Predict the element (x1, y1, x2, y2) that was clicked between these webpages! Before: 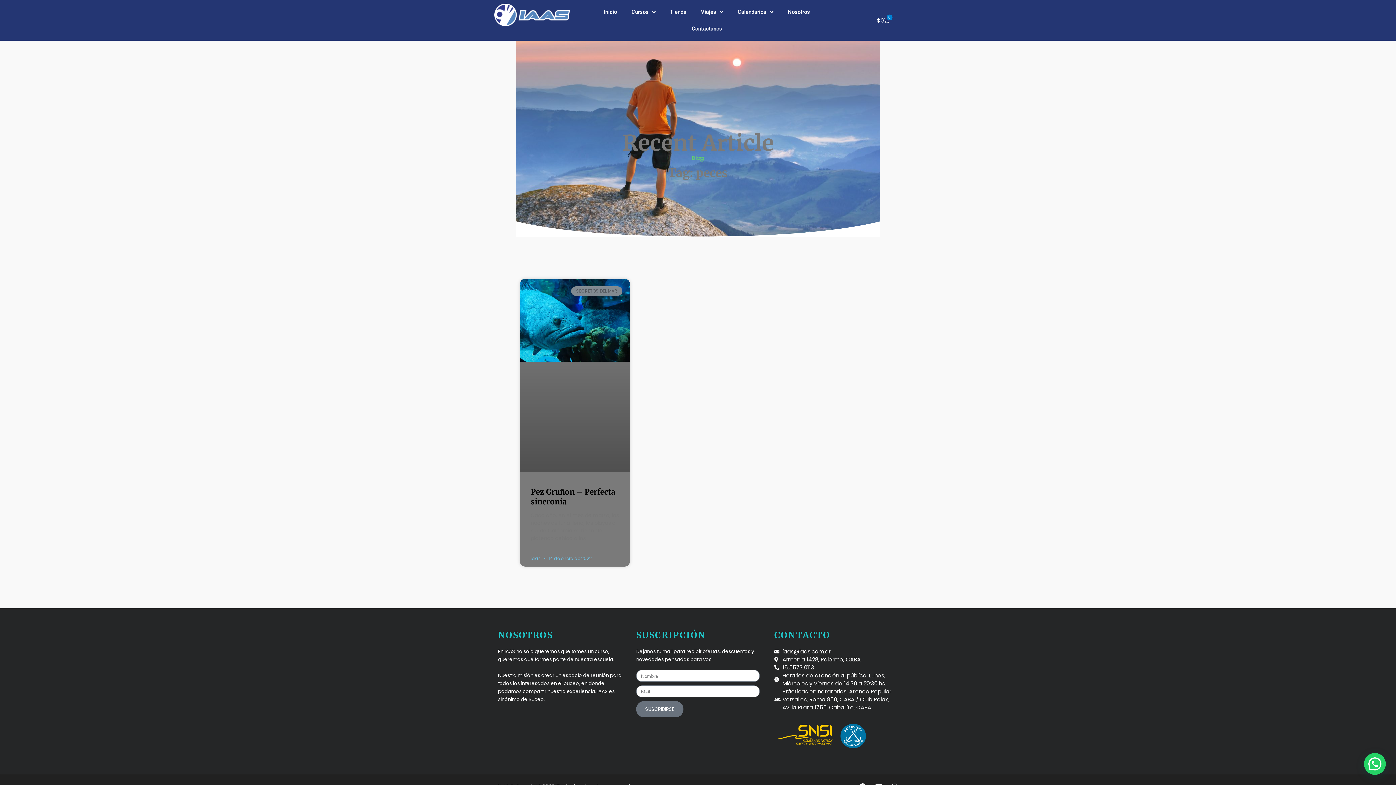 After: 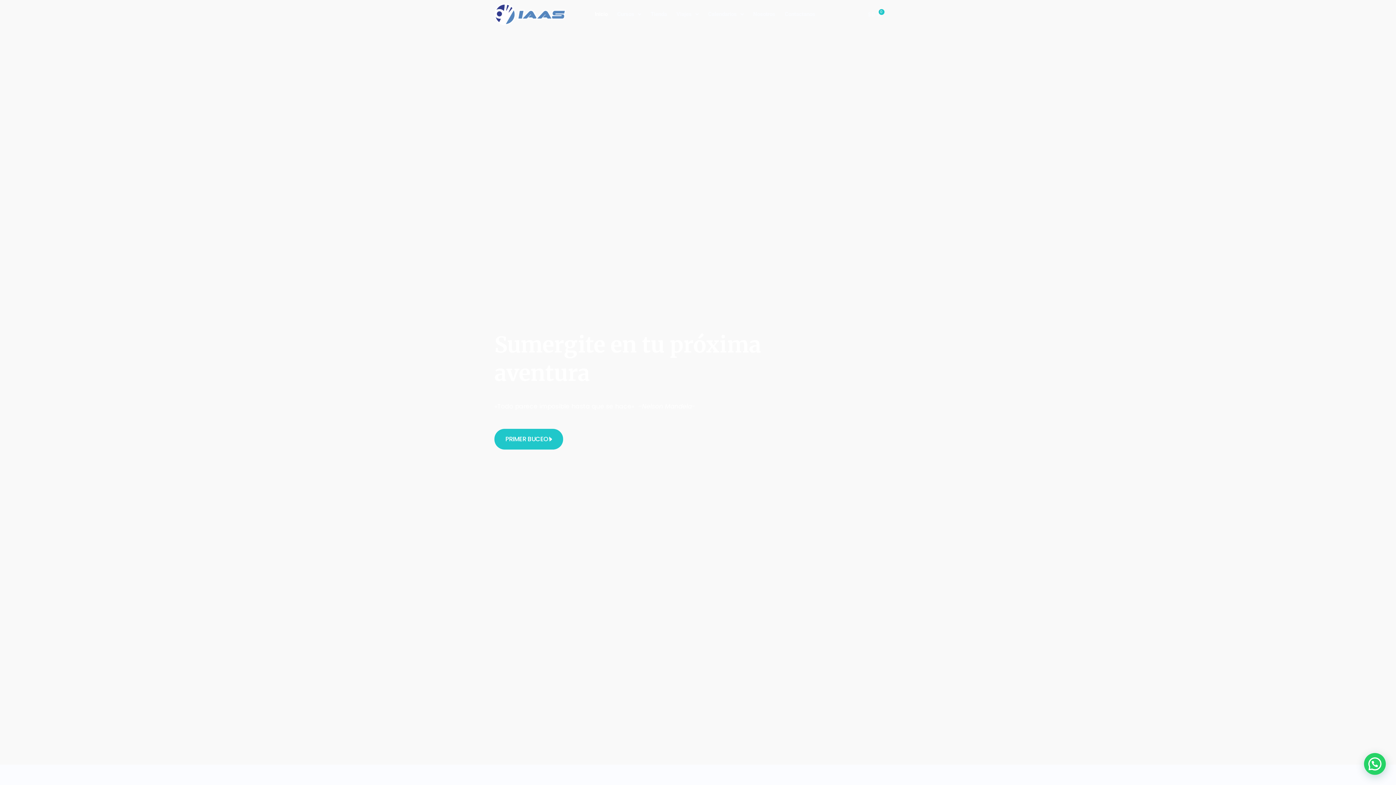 Action: label: Inicio bbox: (596, 3, 624, 20)